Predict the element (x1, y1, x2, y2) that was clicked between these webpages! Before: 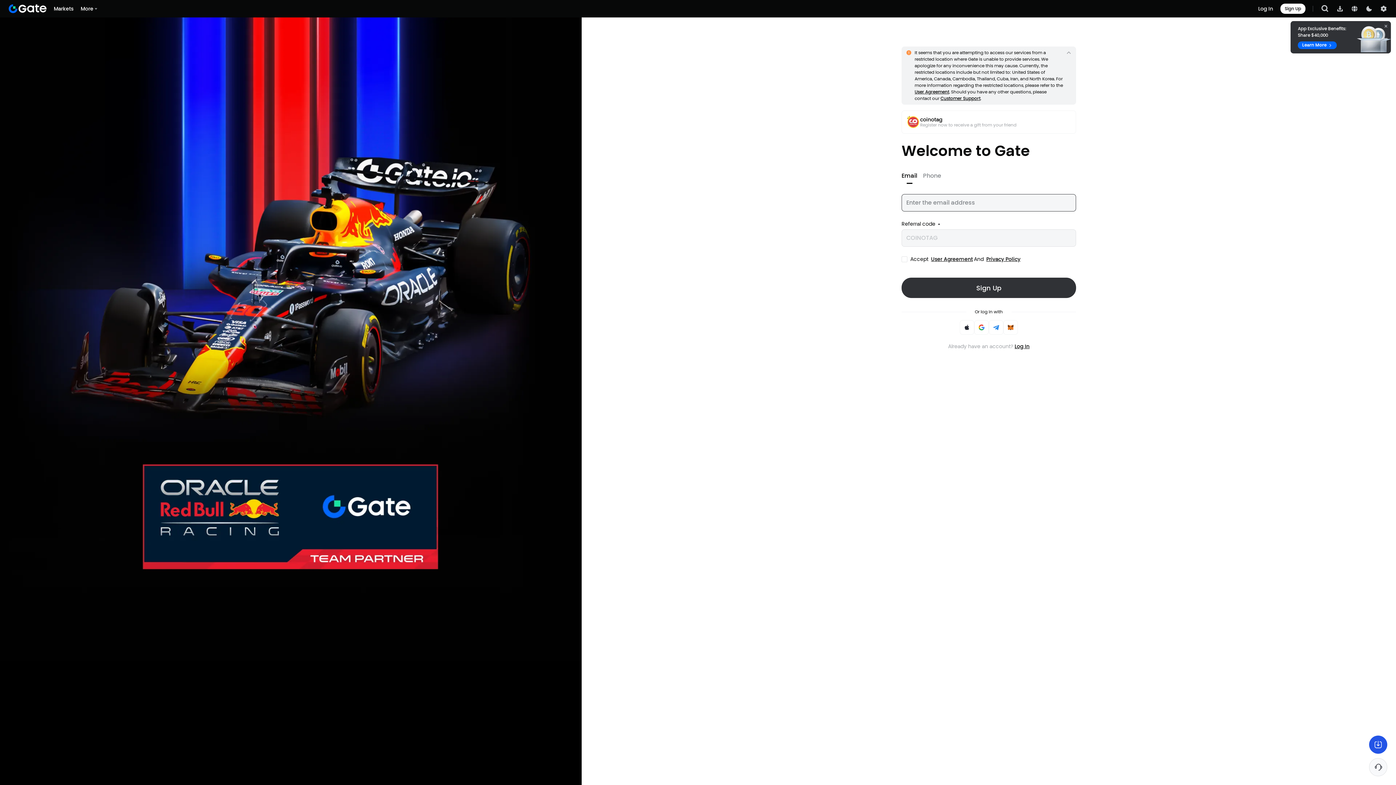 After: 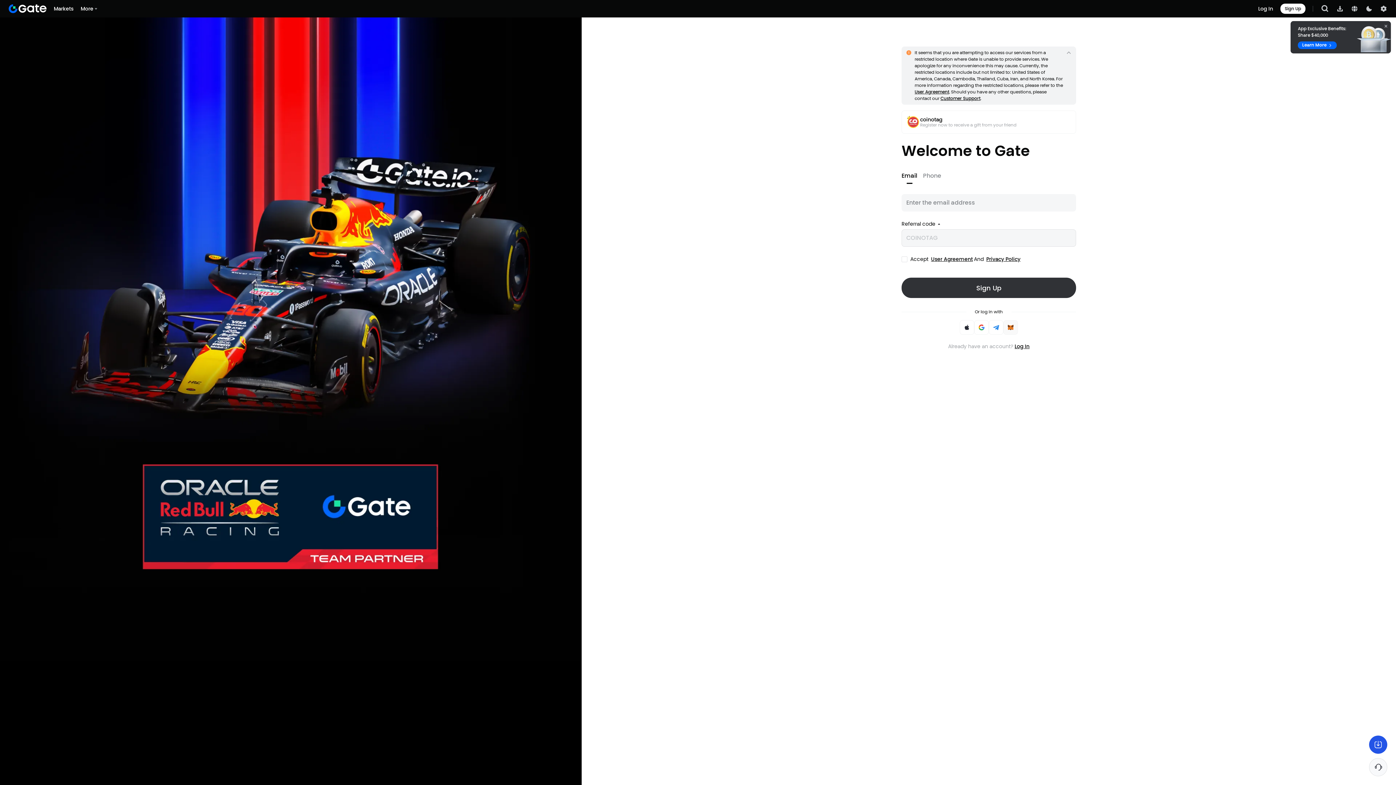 Action: bbox: (1003, 320, 1018, 334)